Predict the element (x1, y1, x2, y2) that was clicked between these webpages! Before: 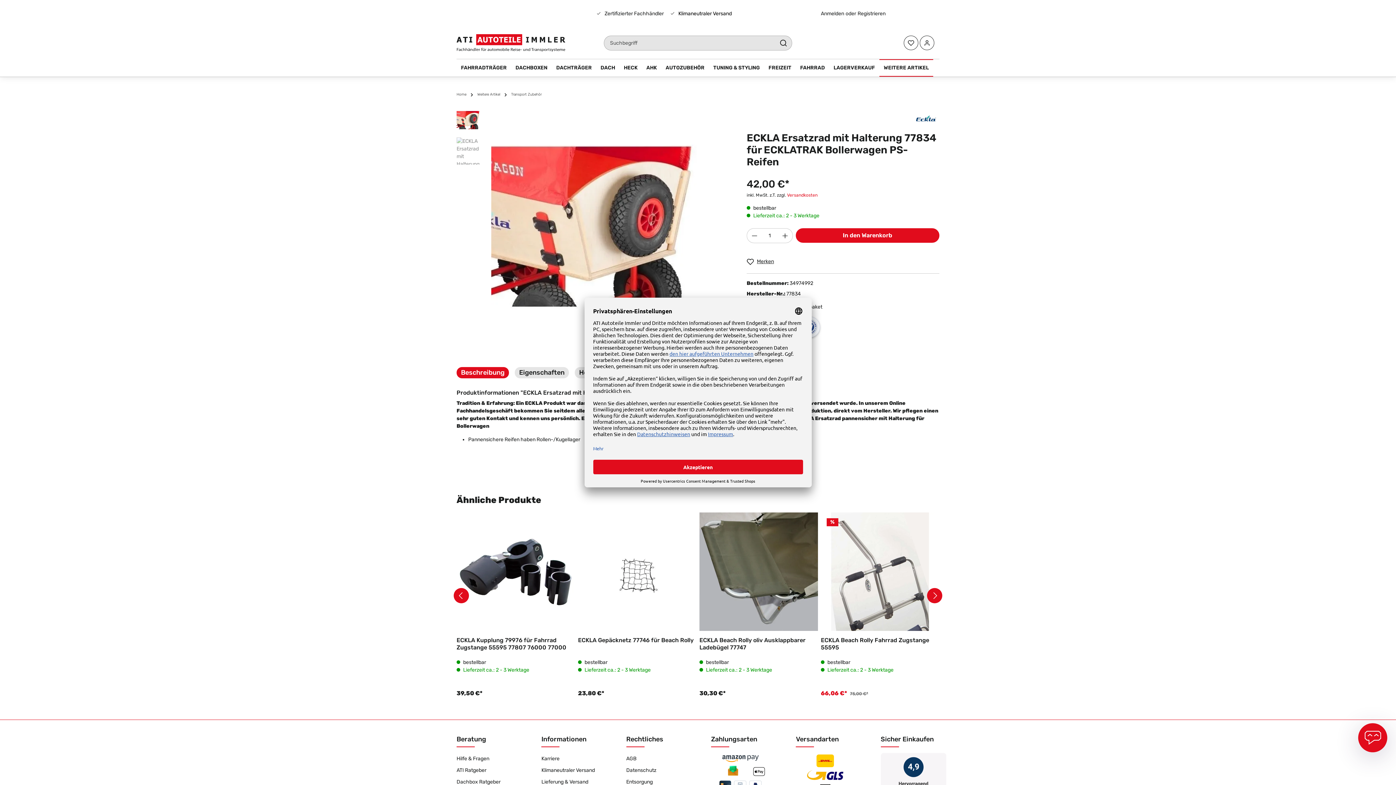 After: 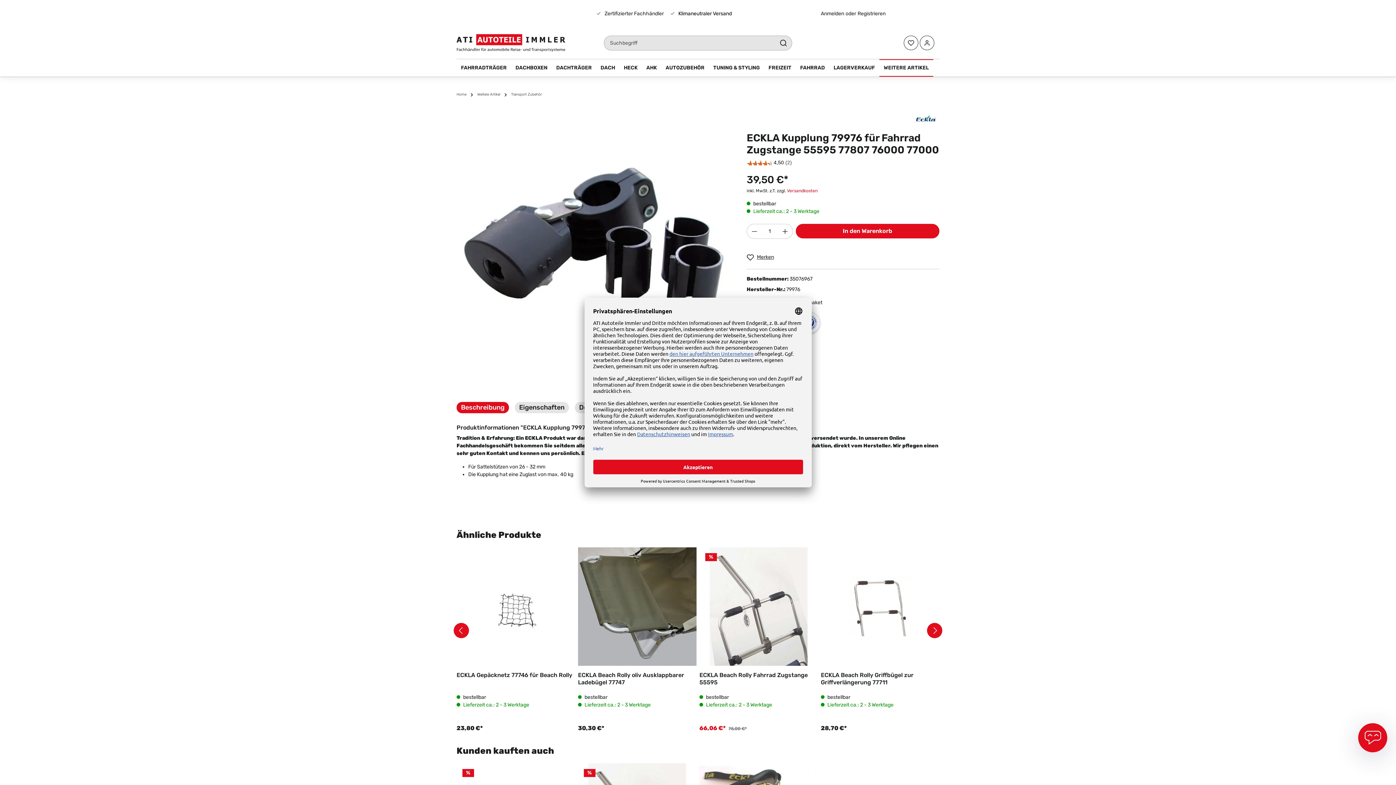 Action: bbox: (456, 512, 575, 631)